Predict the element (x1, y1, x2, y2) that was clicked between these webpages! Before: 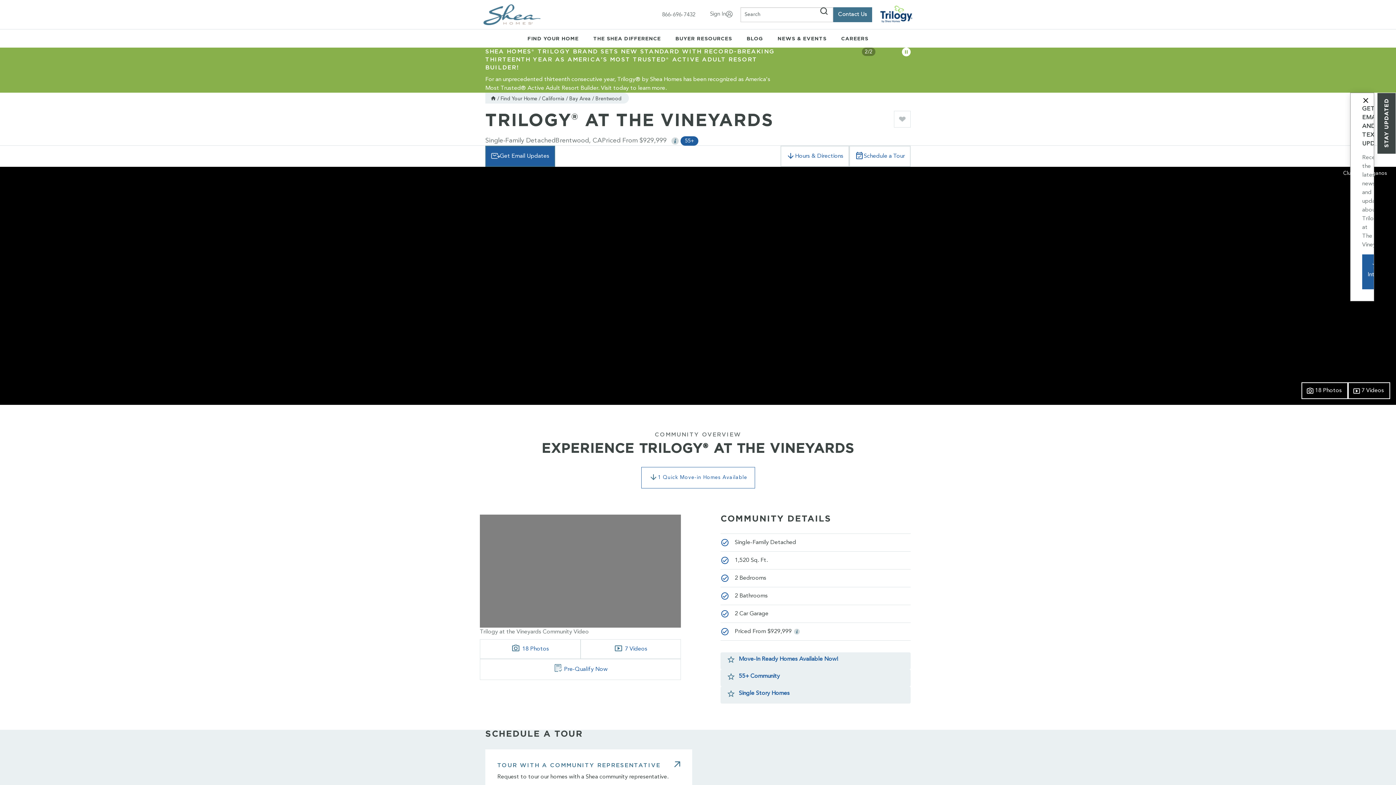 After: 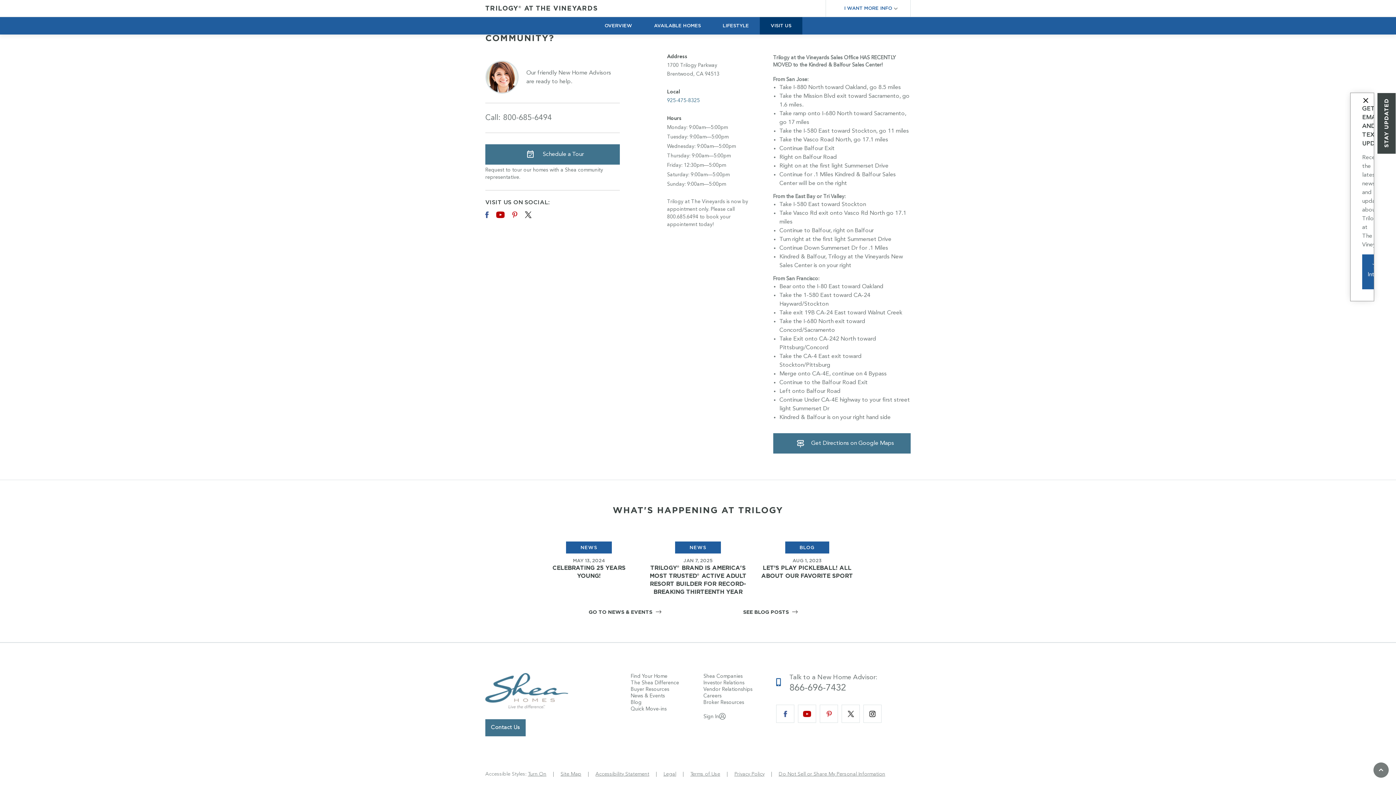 Action: label: Hours & Directions bbox: (780, 145, 849, 166)